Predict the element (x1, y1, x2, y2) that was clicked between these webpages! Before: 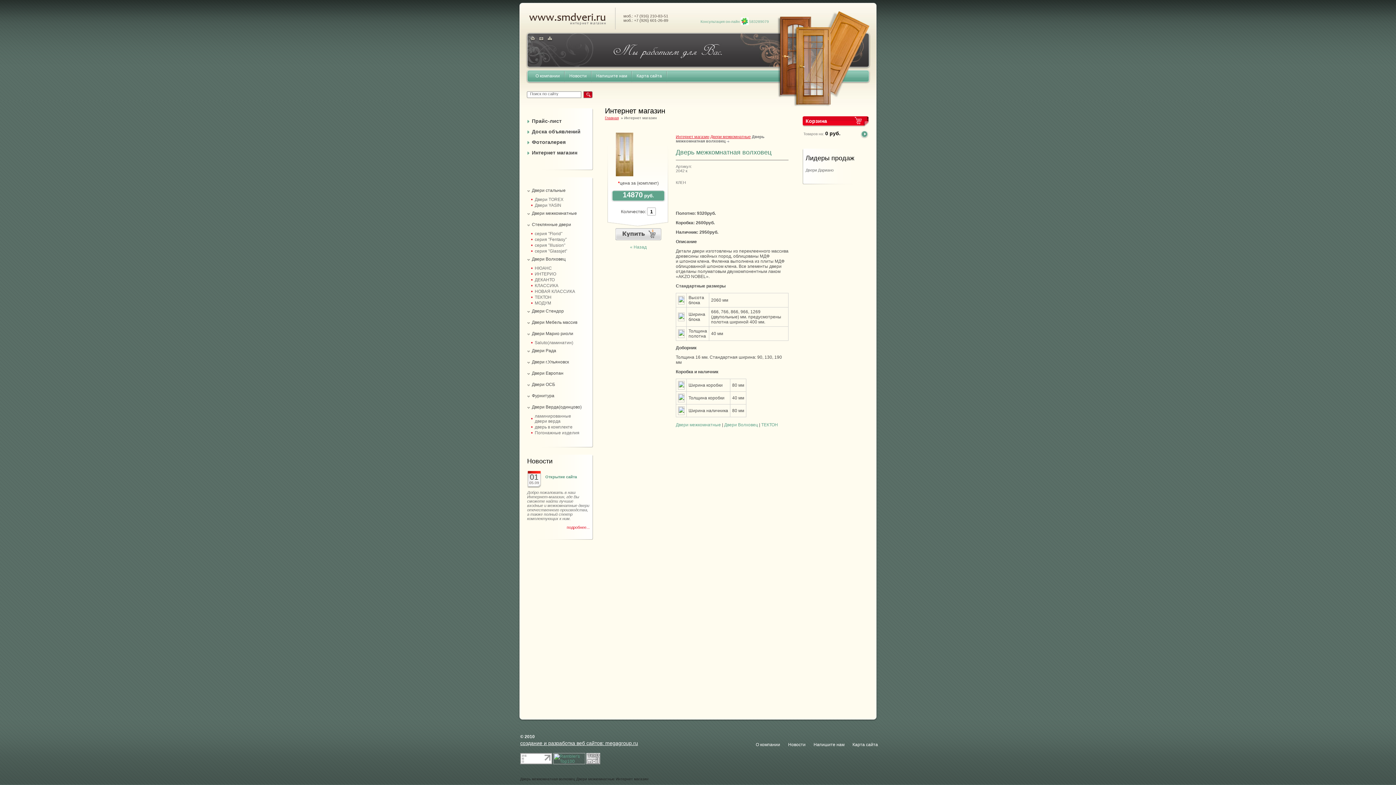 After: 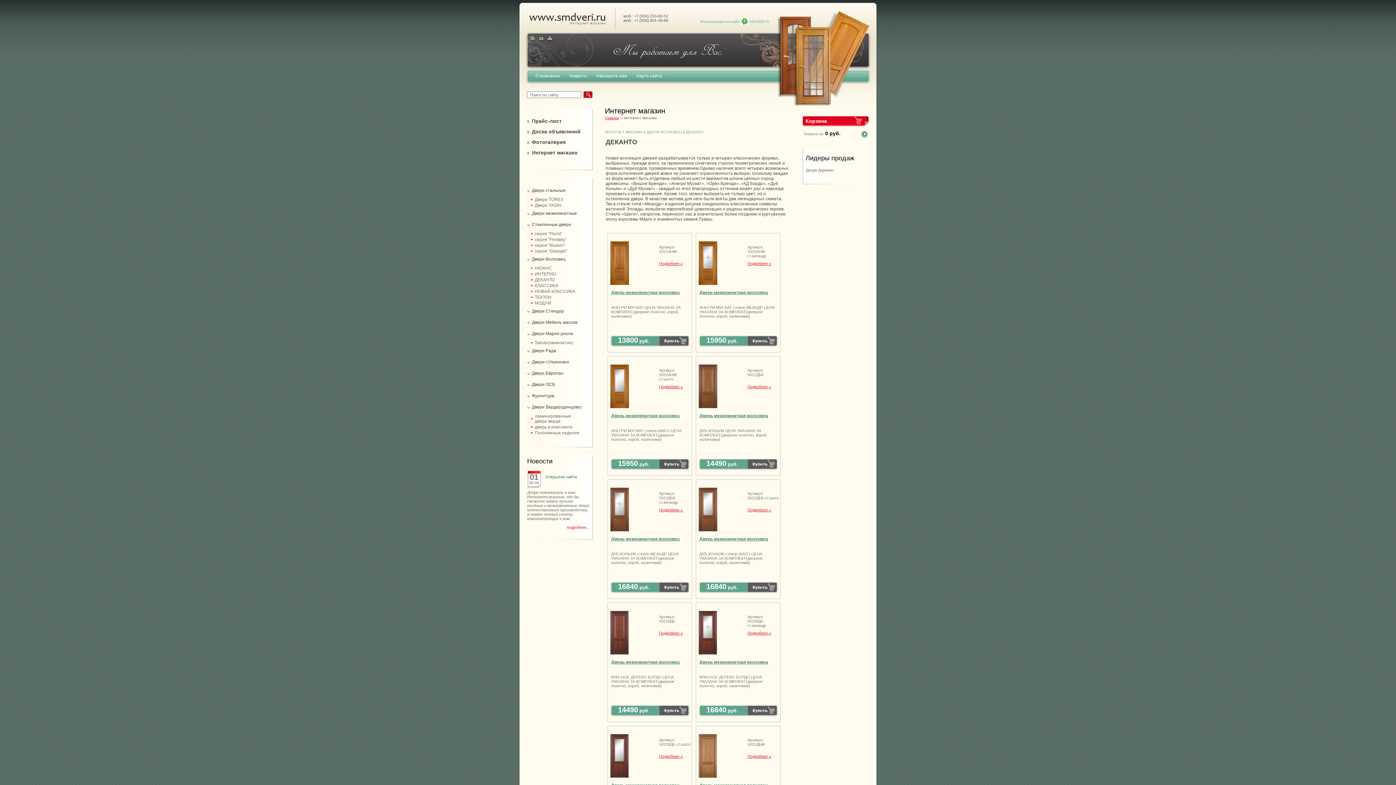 Action: label: ДЕКАНТО bbox: (531, 277, 593, 282)